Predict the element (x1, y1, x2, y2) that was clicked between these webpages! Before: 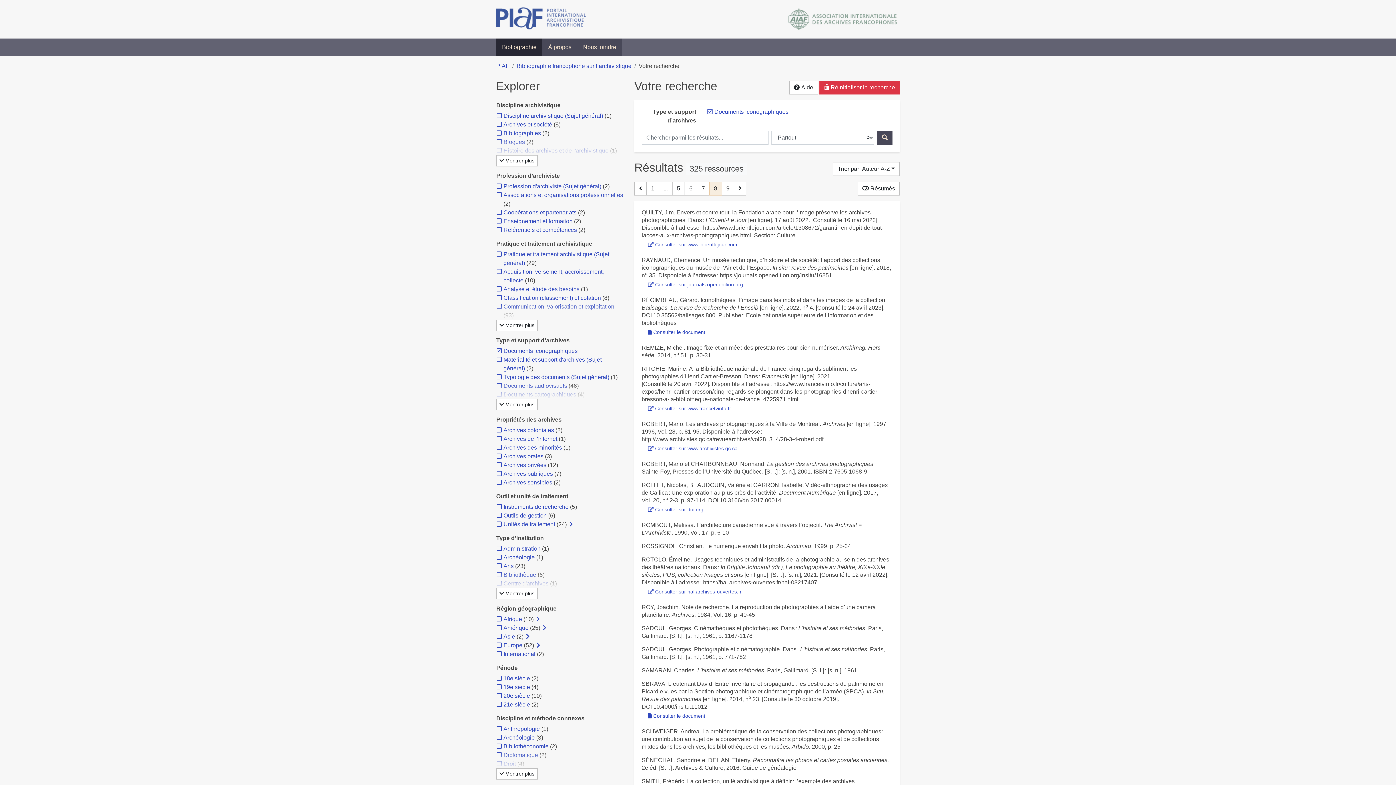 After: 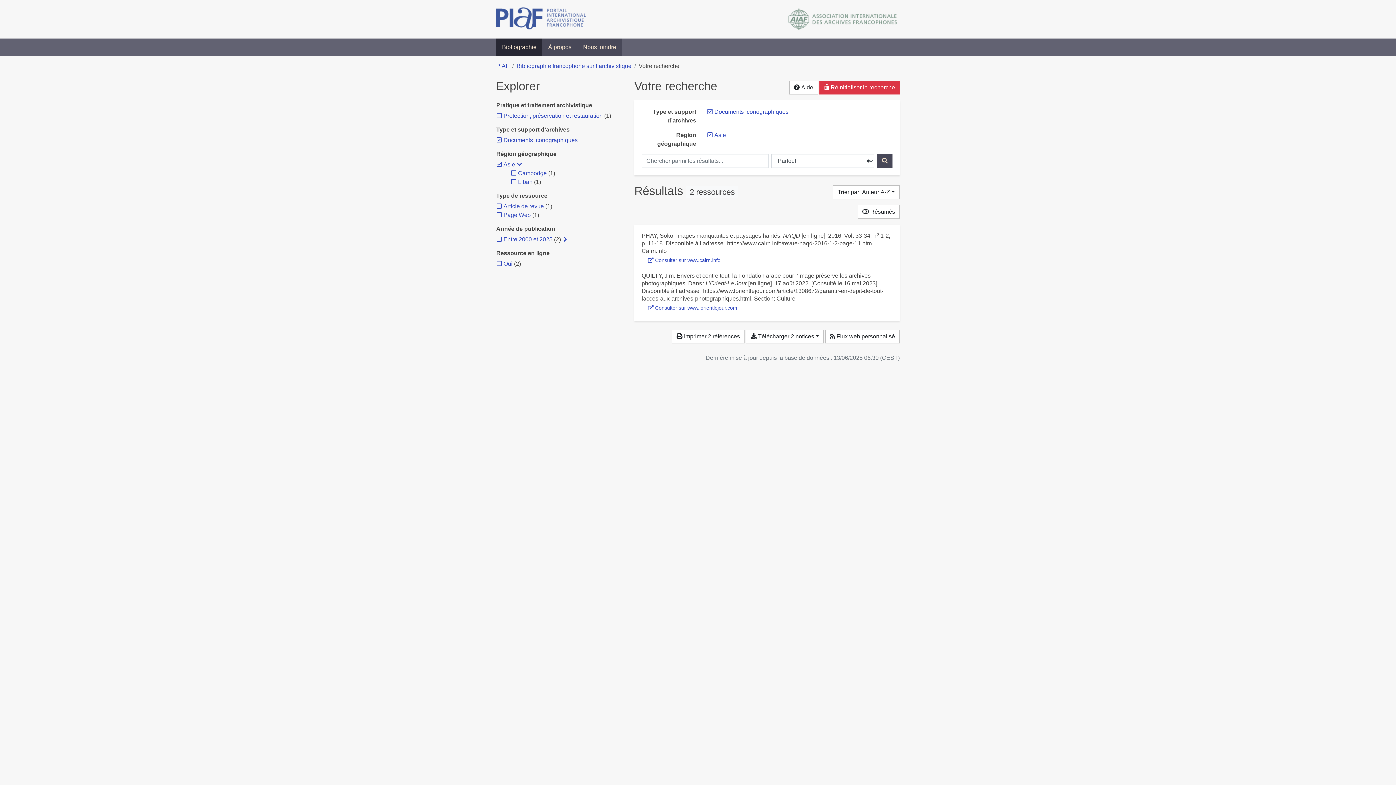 Action: label: Ajouter le filtre 'Asie' bbox: (503, 633, 515, 640)